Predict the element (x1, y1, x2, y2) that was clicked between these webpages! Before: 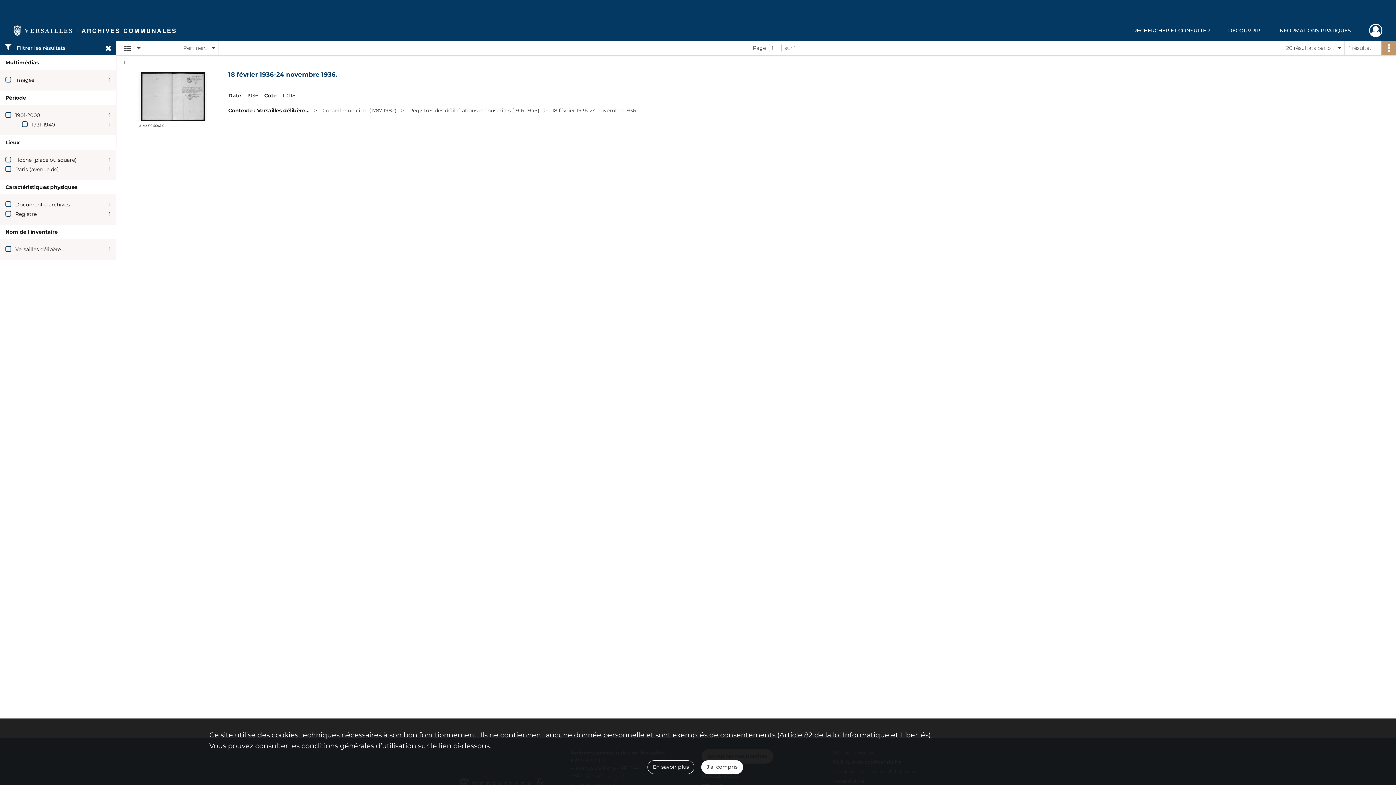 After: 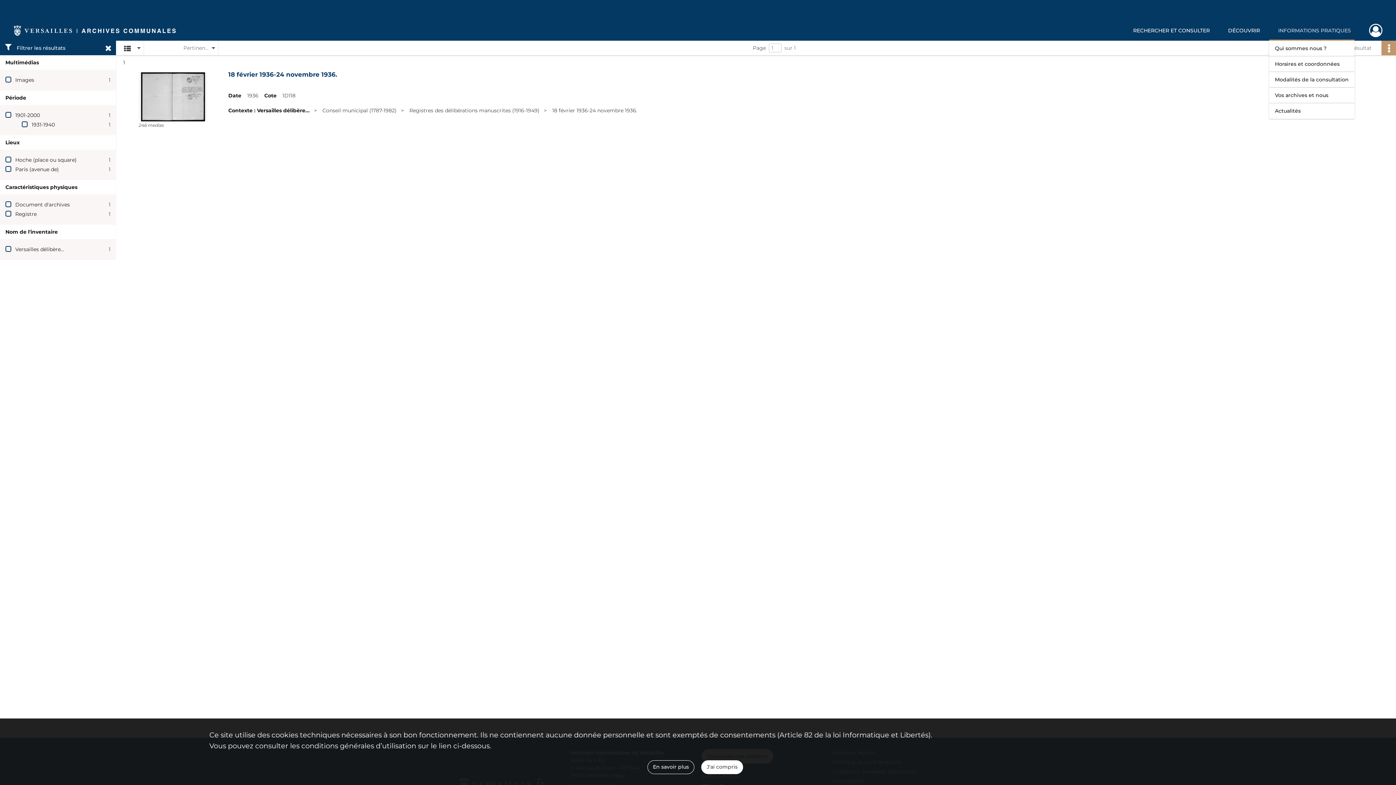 Action: bbox: (1269, 20, 1360, 40) label: INFORMATIONS PRATIQUES